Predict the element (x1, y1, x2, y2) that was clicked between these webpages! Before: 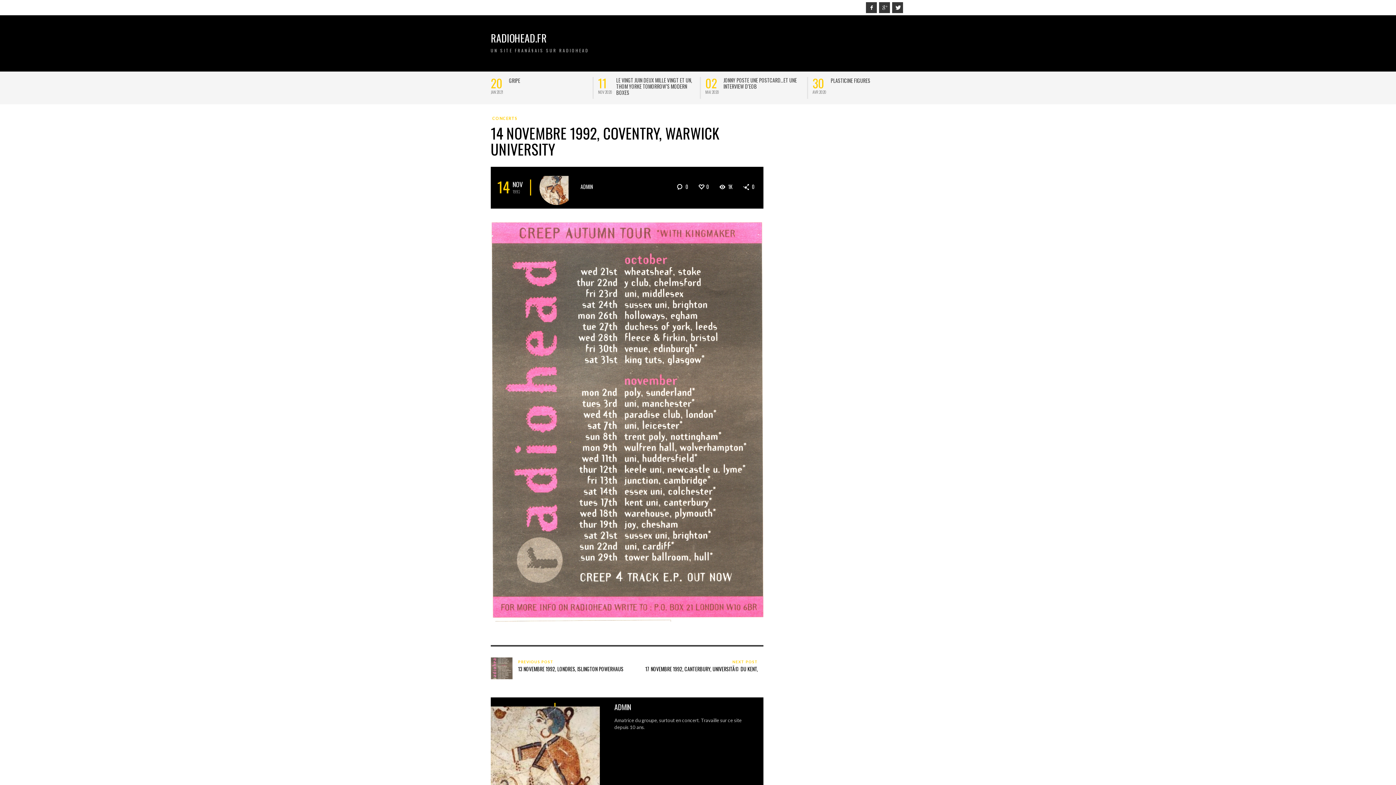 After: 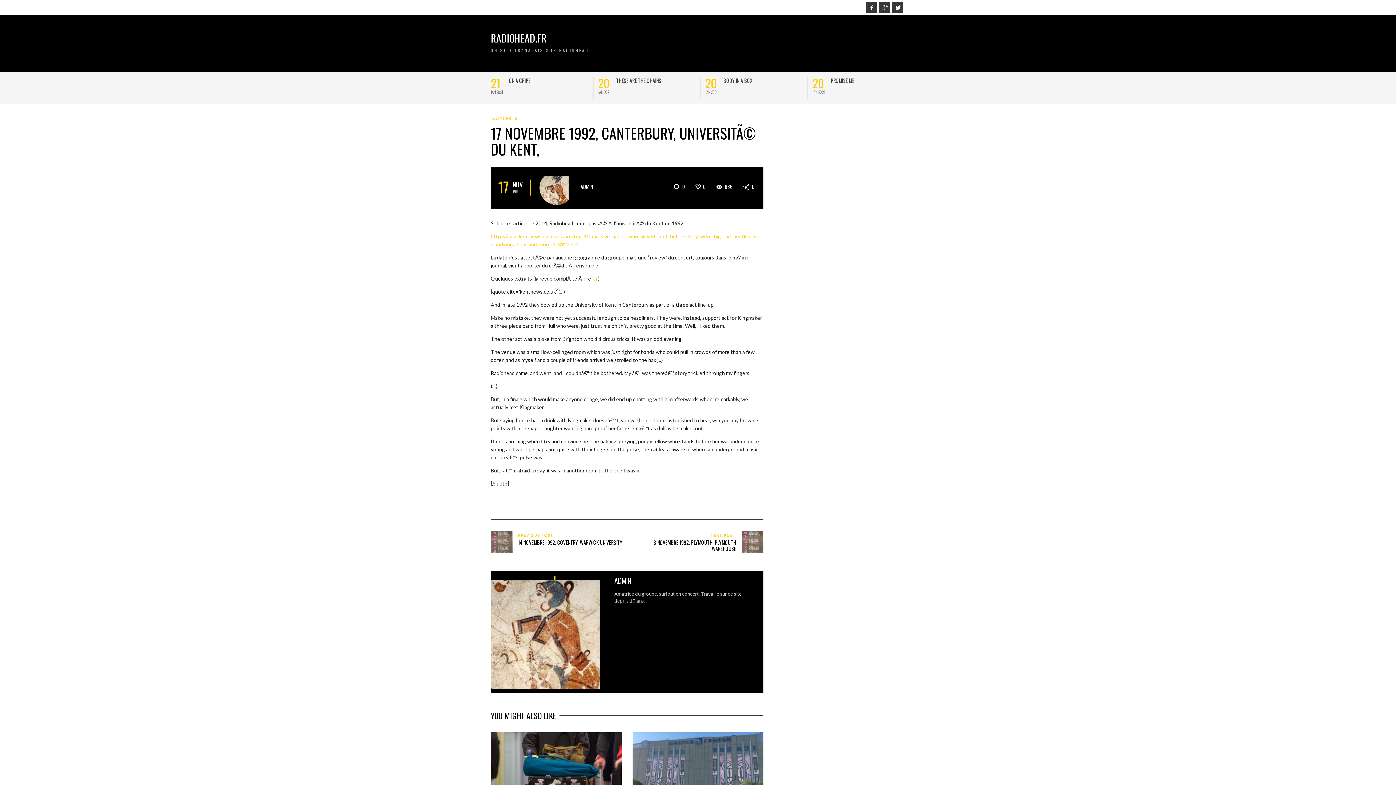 Action: bbox: (630, 654, 763, 676) label: NEXT POST
17 NOVEMBRE 1992, CANTERBURY, UNIVERSITÃ© DU KENT,